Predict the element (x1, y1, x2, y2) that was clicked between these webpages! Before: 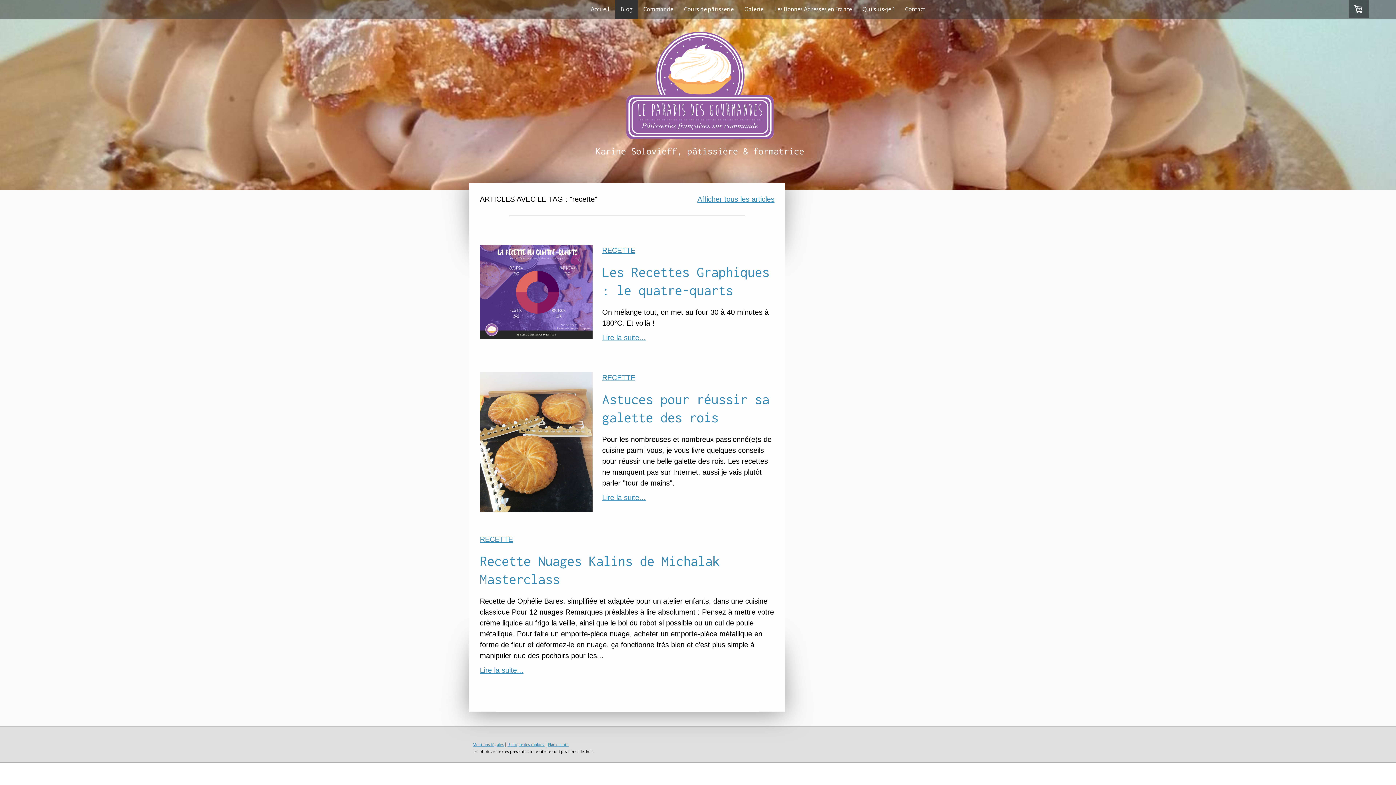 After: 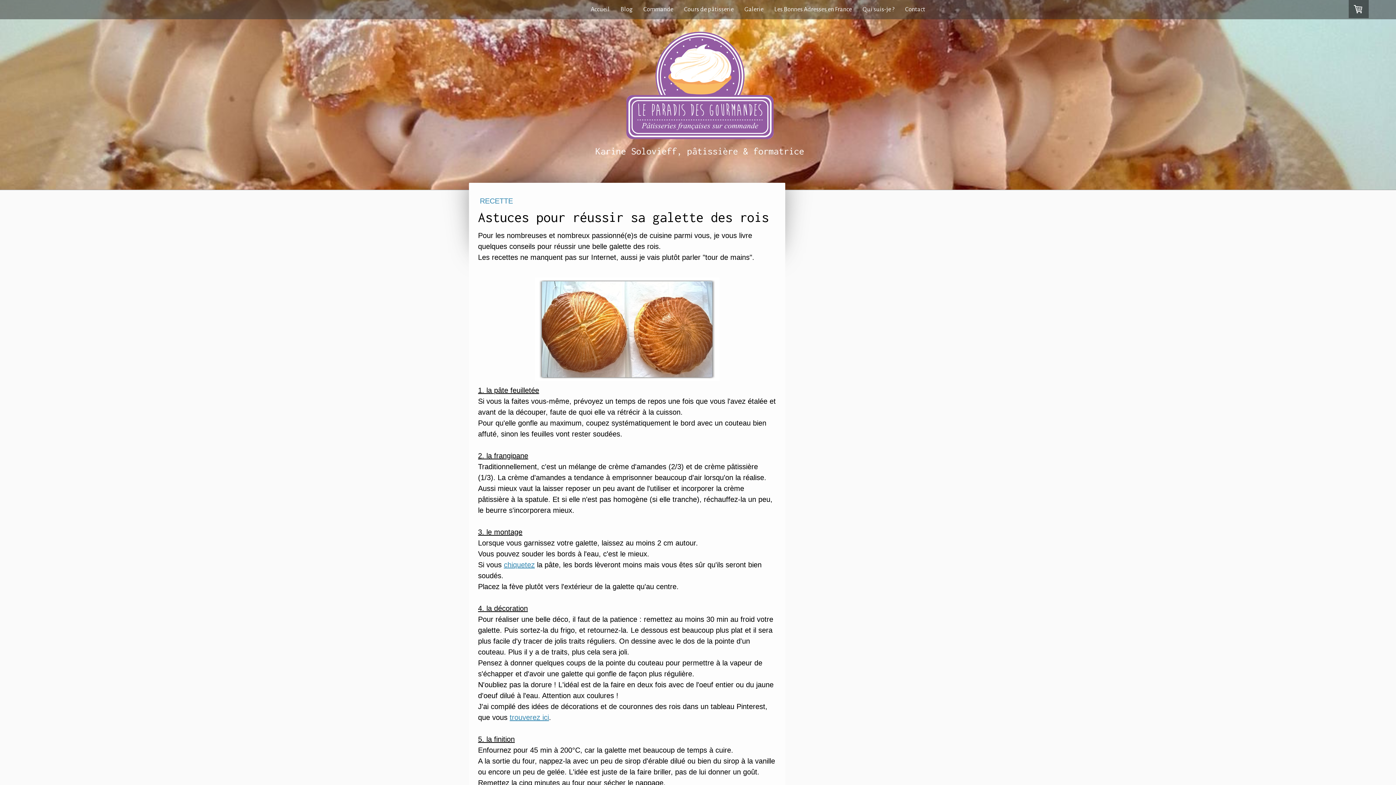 Action: bbox: (480, 373, 592, 381)